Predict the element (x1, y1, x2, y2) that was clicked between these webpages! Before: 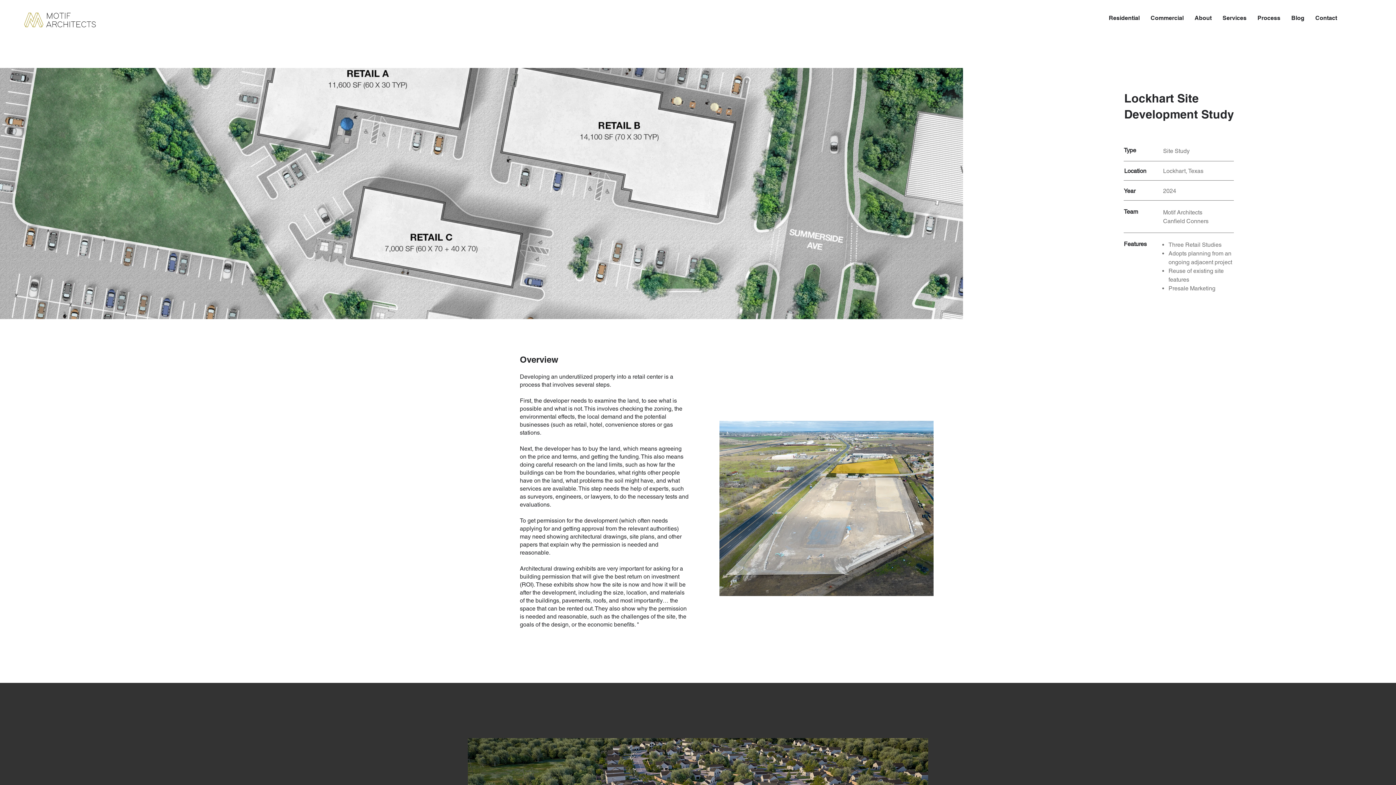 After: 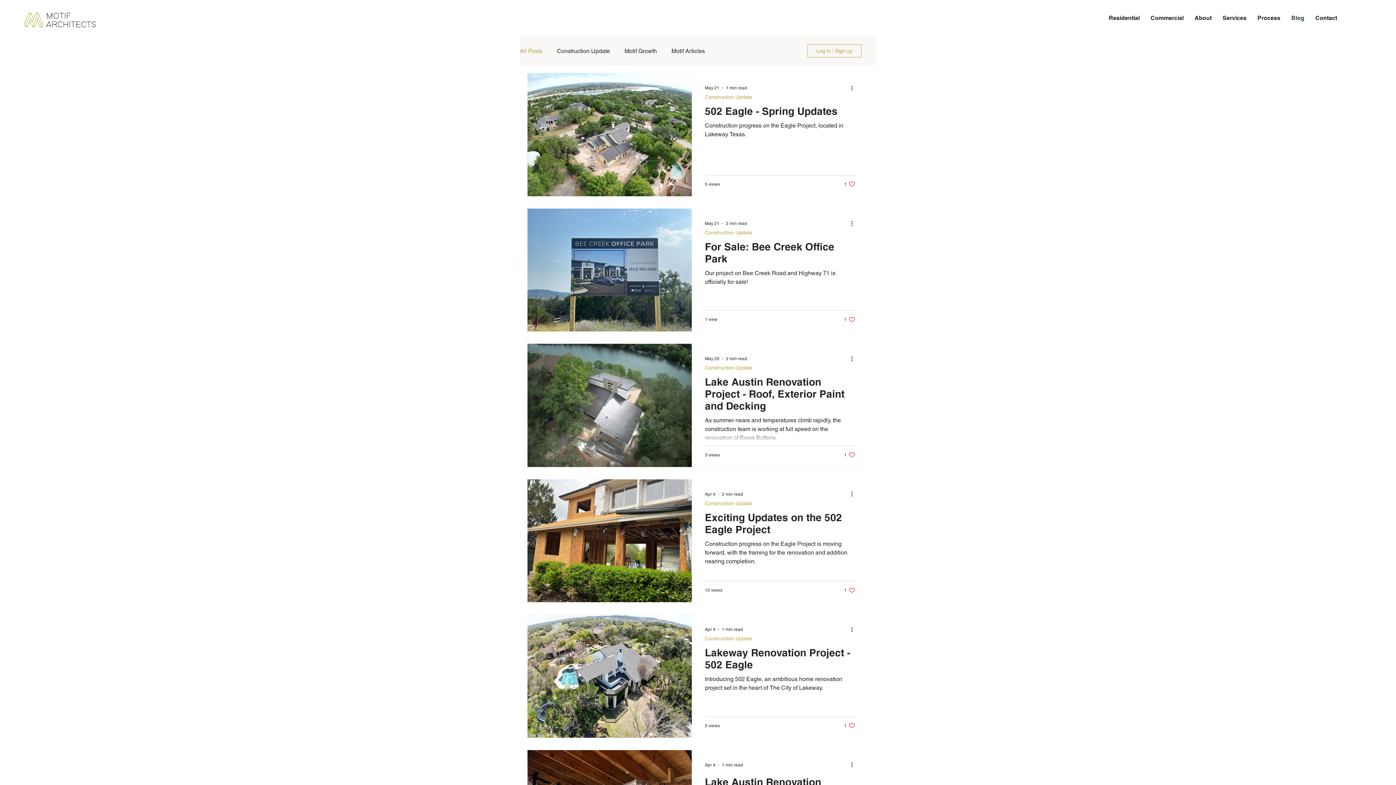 Action: label: Blog bbox: (1286, 9, 1310, 27)